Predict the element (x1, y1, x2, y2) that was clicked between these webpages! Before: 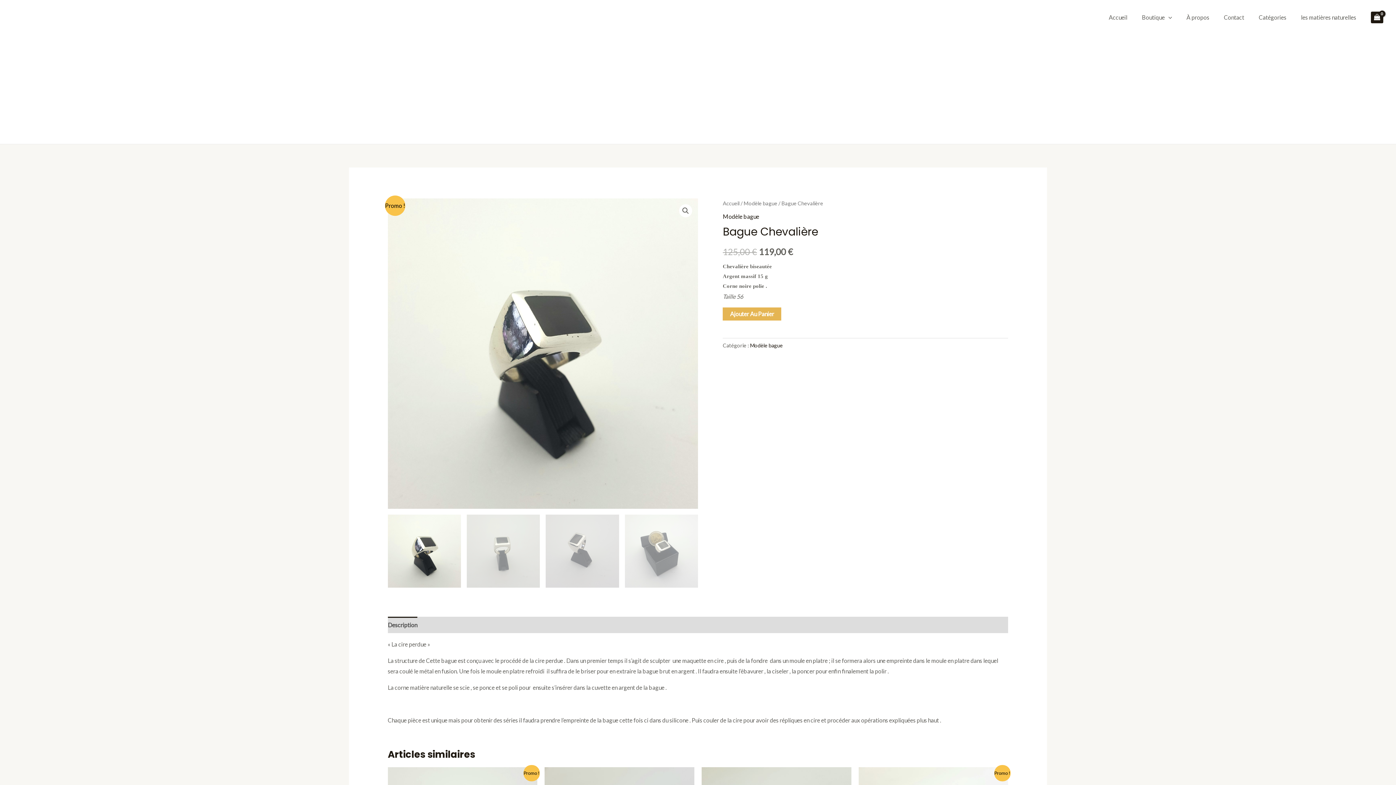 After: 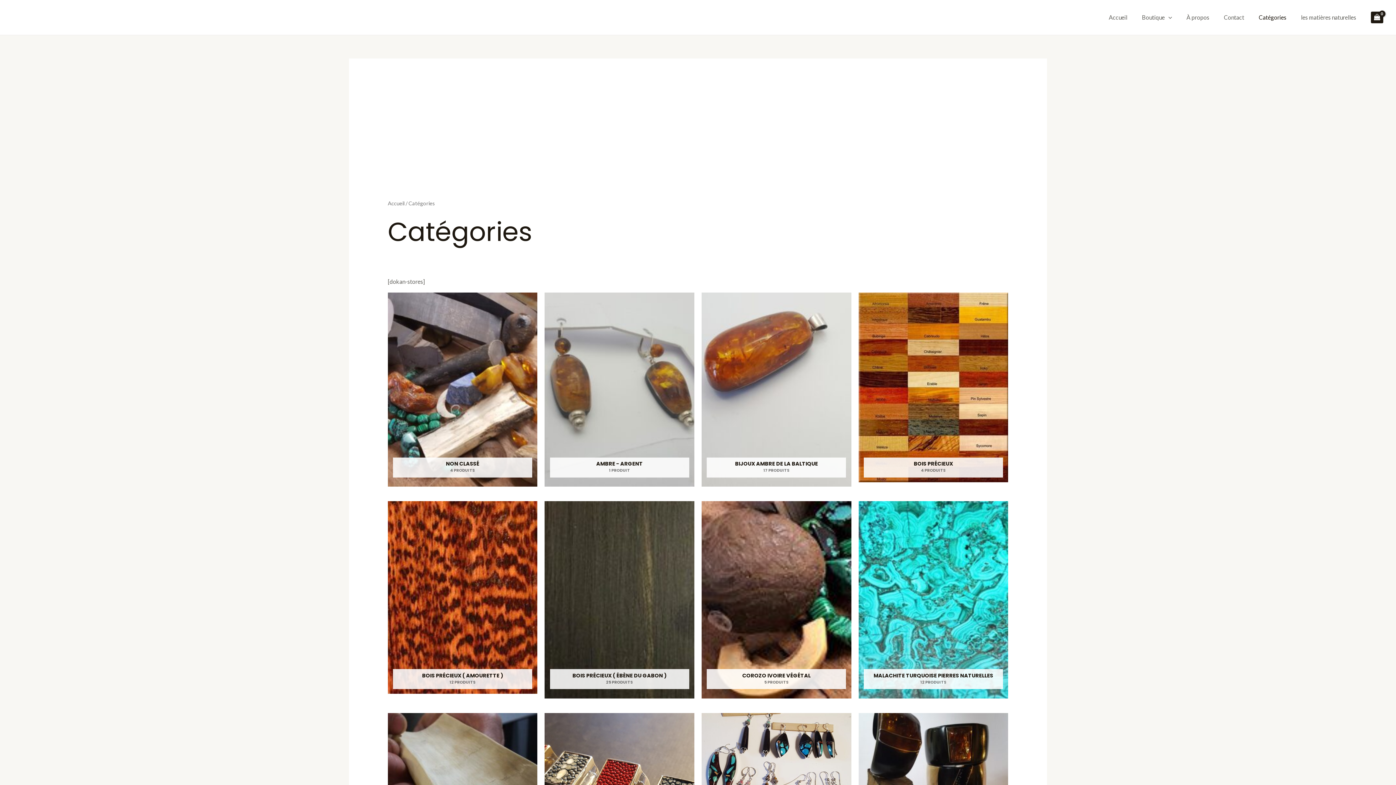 Action: bbox: (1251, 0, 1294, 34) label: Catégories